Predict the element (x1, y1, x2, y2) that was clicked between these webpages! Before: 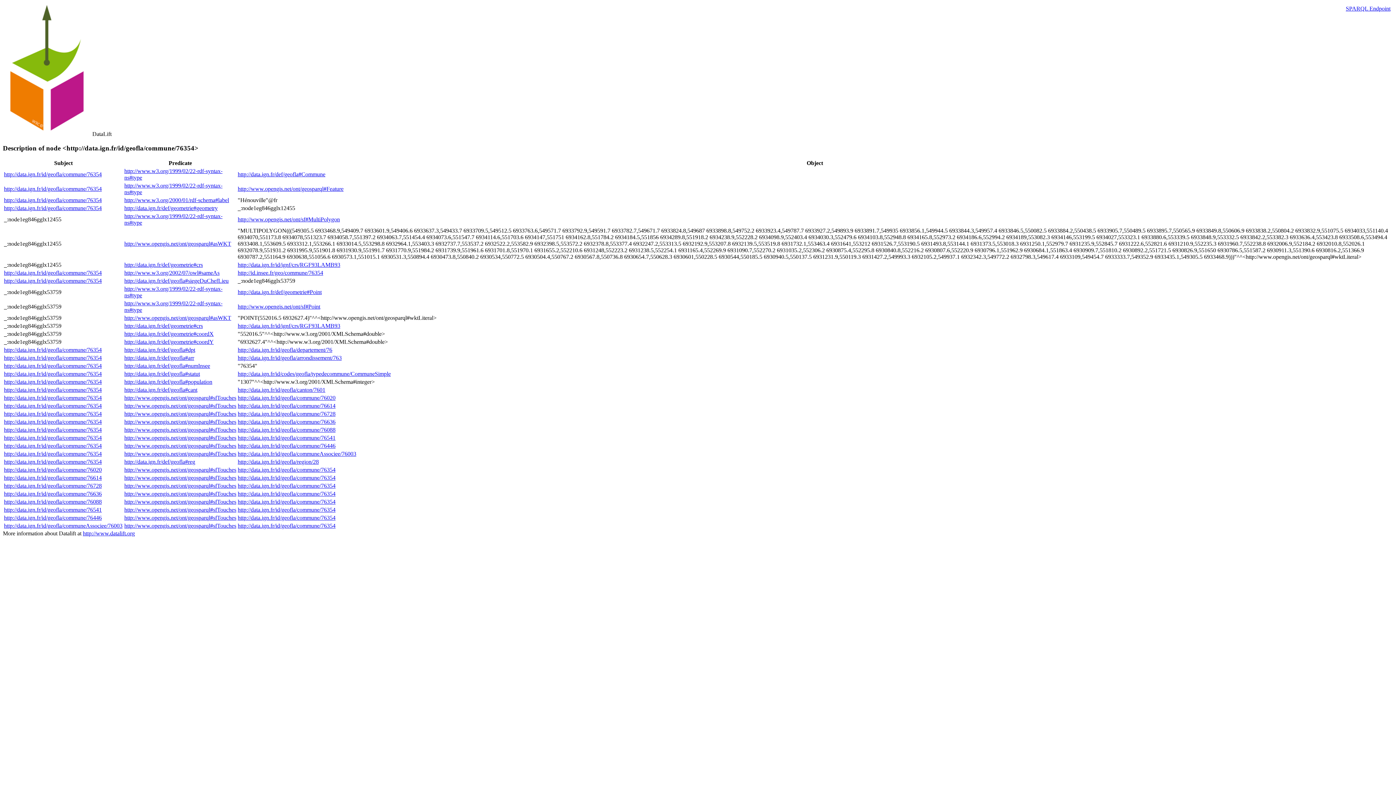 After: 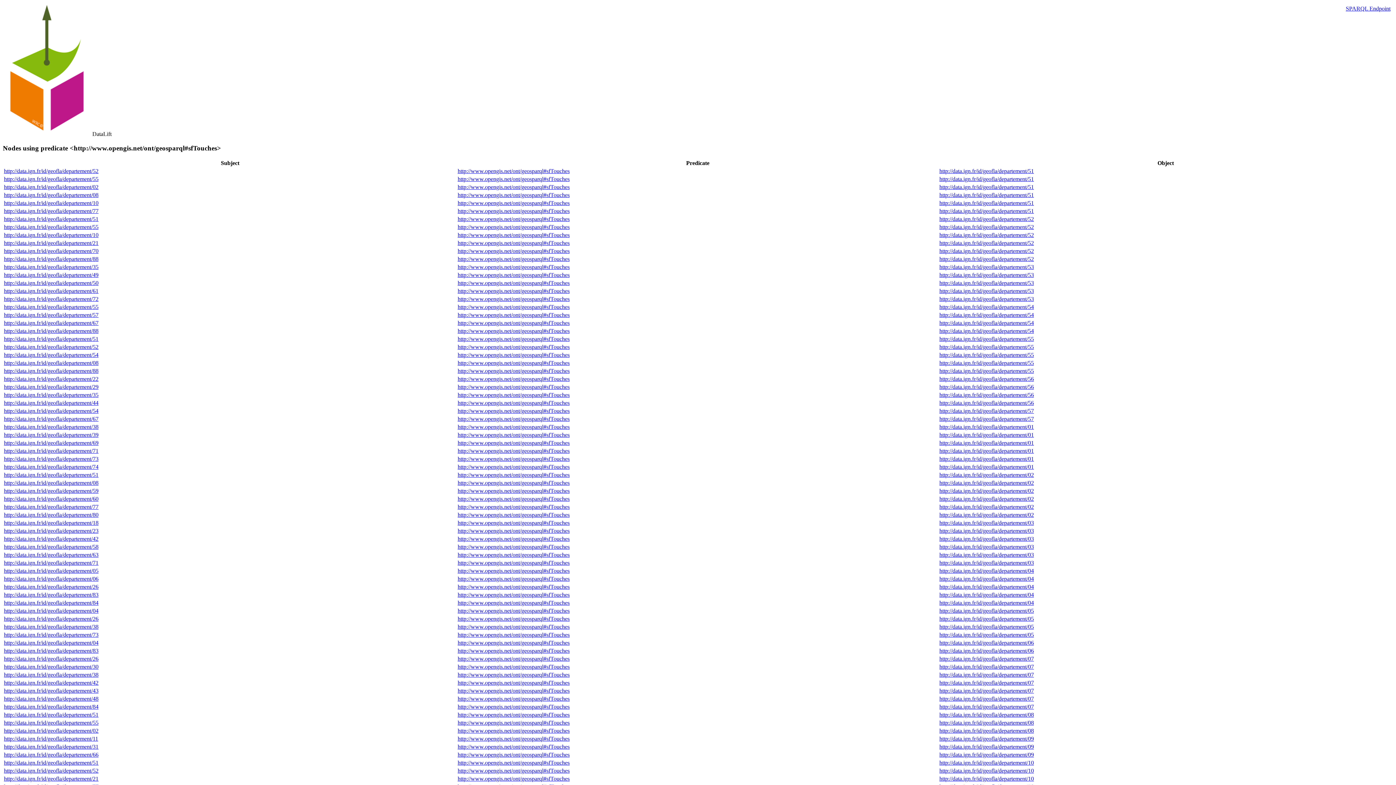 Action: bbox: (124, 507, 236, 513) label: http://www.opengis.net/ont/geosparql#sfTouches